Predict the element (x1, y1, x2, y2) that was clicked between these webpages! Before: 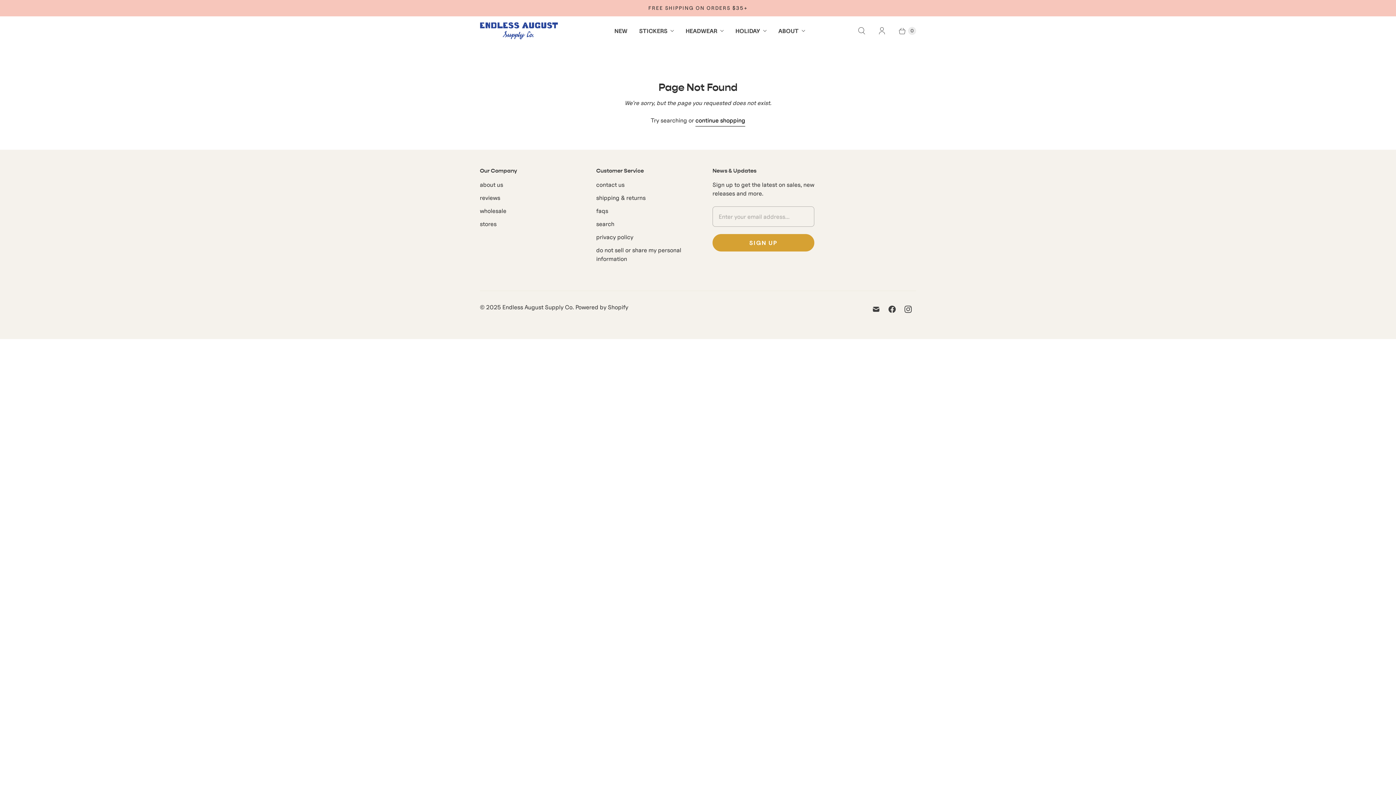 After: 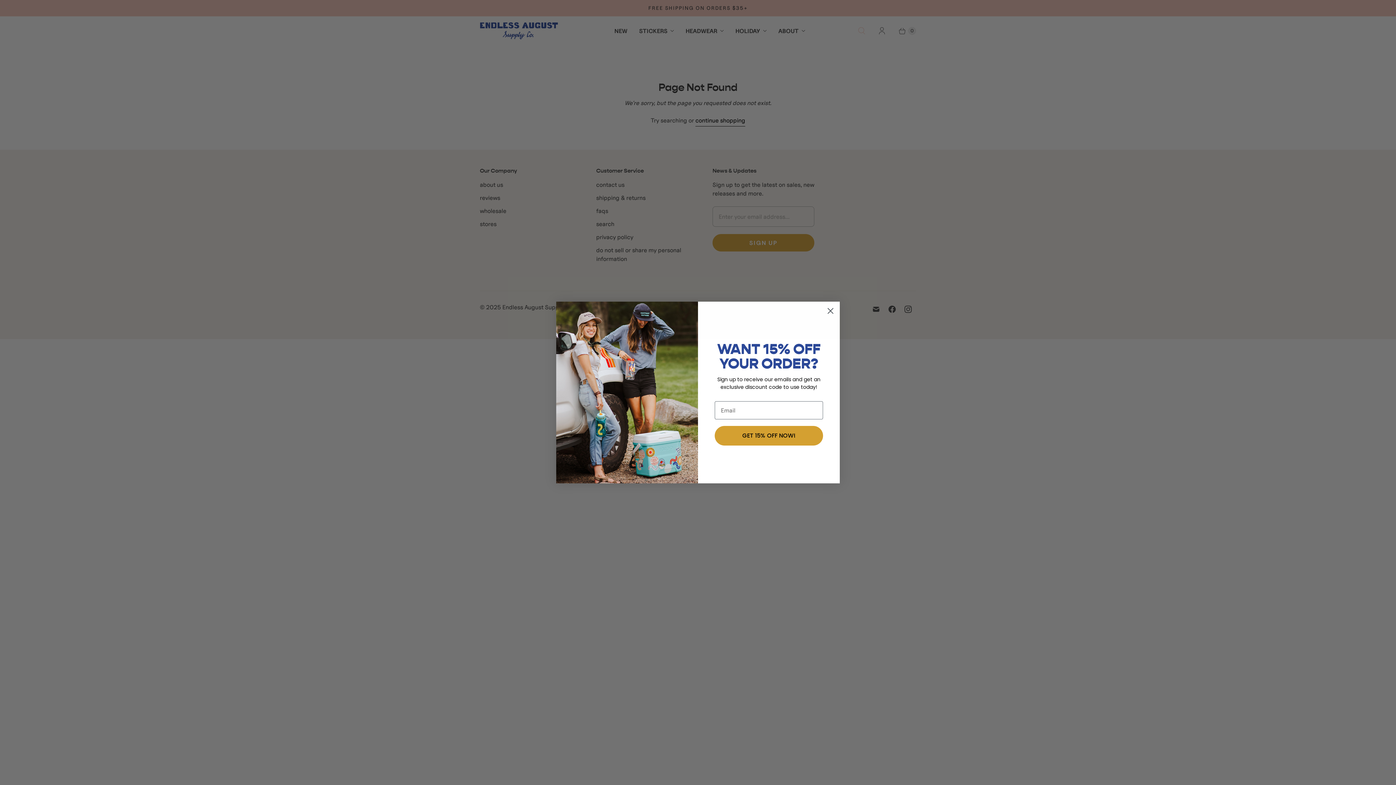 Action: bbox: (851, 22, 872, 39) label: Search